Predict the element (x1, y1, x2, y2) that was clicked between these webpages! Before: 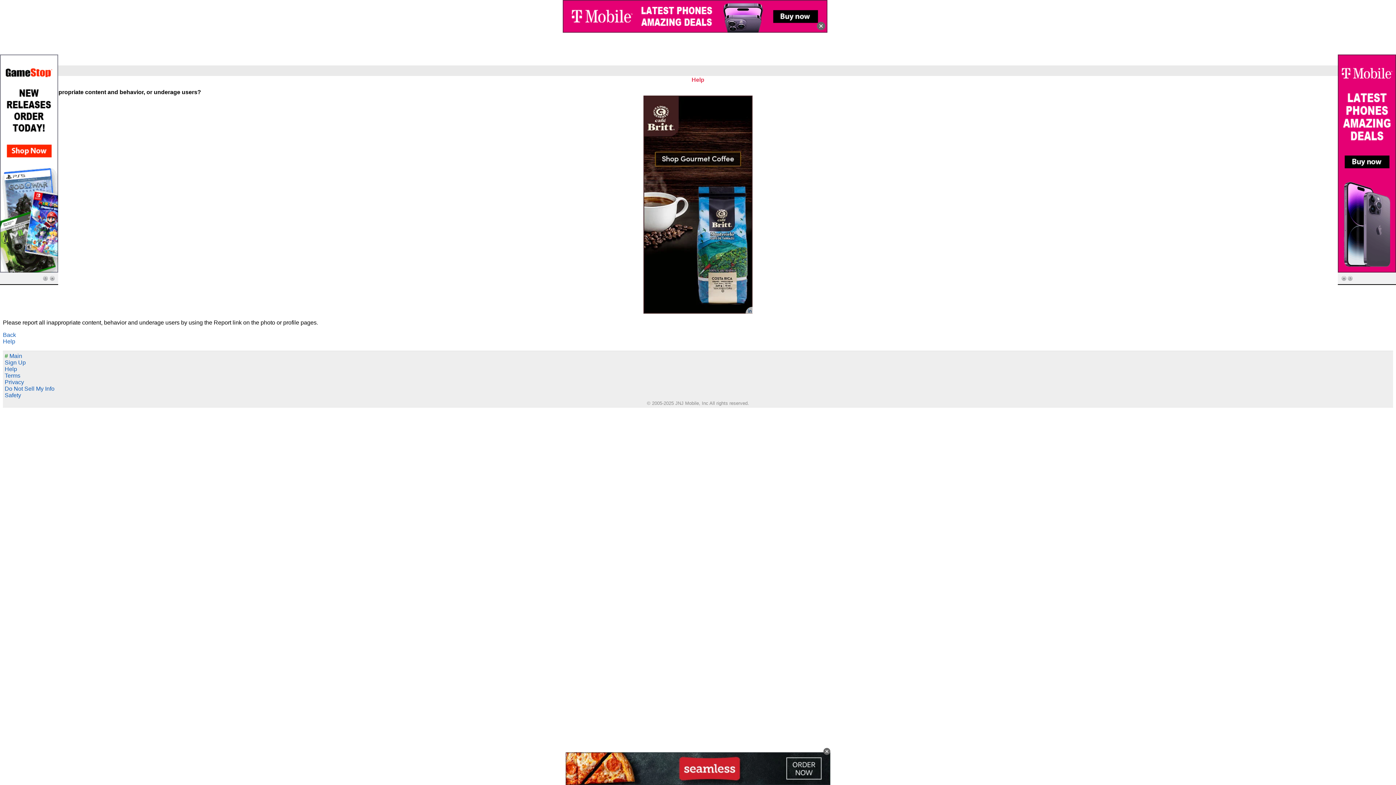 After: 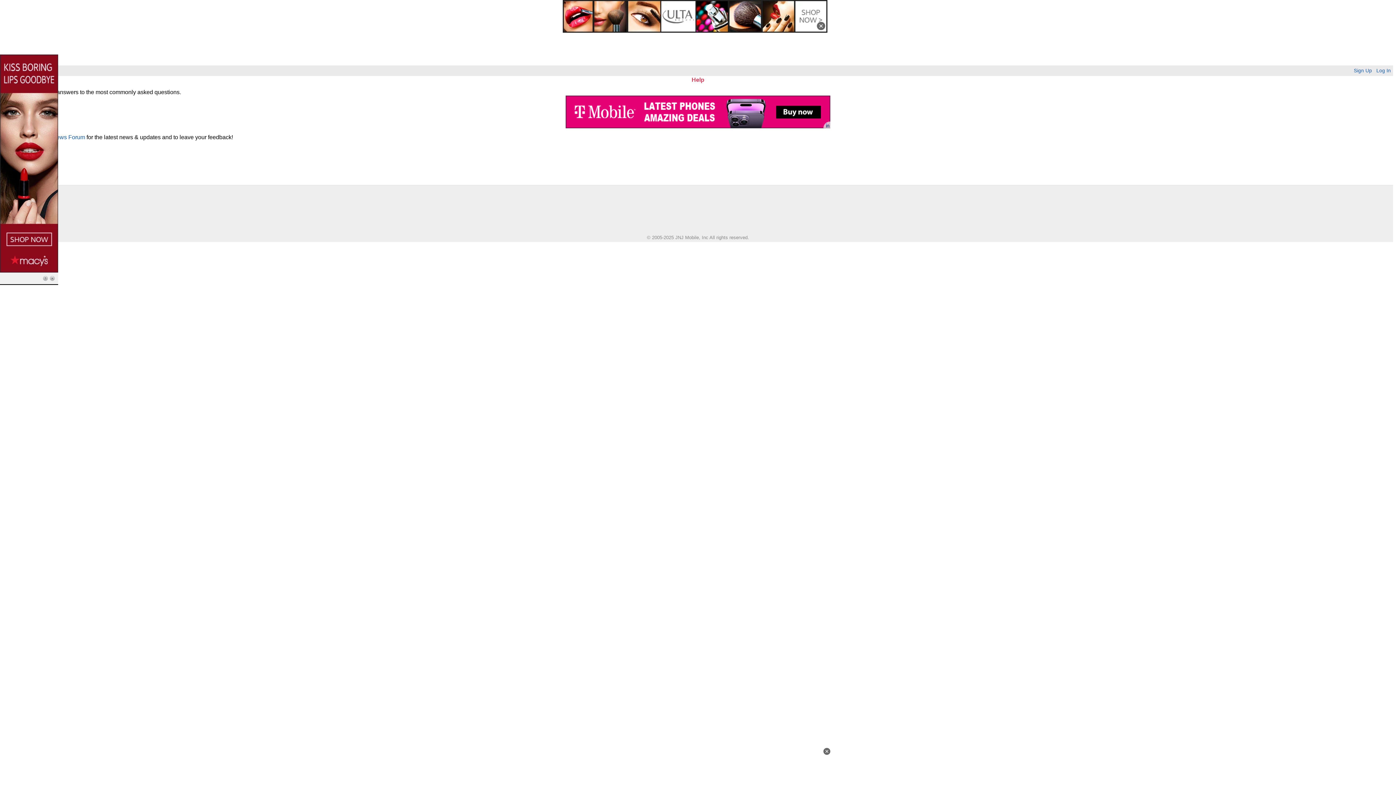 Action: label: Help bbox: (2, 338, 15, 344)